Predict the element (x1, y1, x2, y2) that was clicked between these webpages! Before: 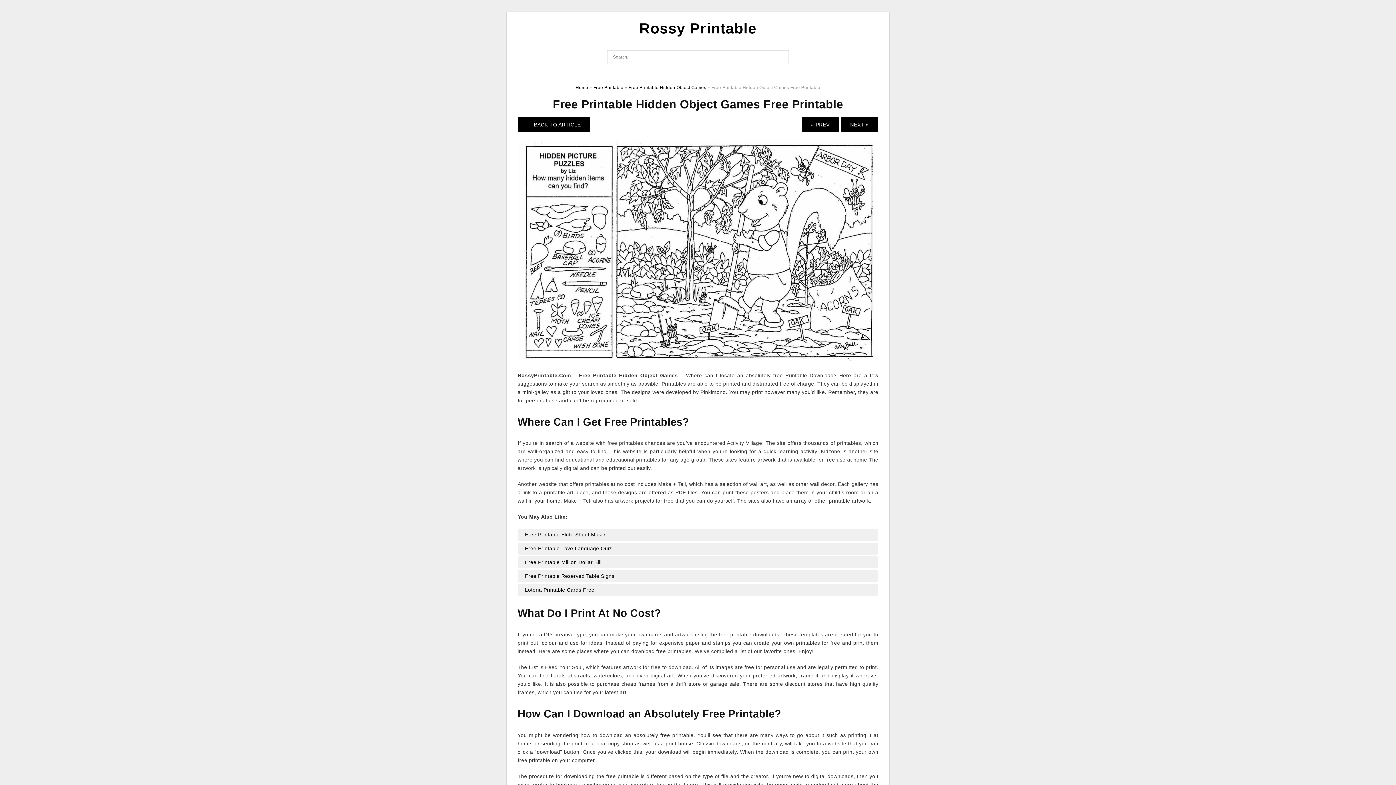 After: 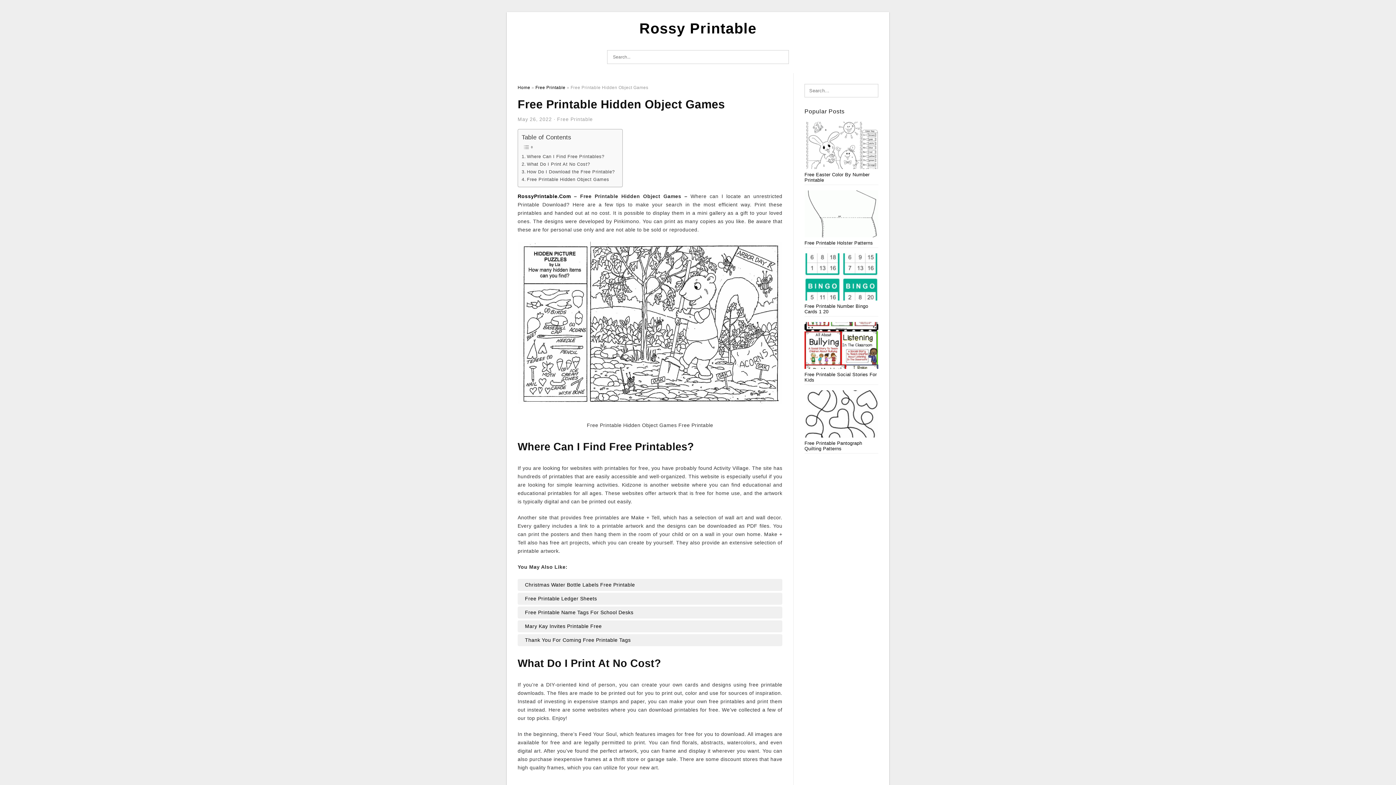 Action: bbox: (628, 85, 706, 90) label: Free Printable Hidden Object Games